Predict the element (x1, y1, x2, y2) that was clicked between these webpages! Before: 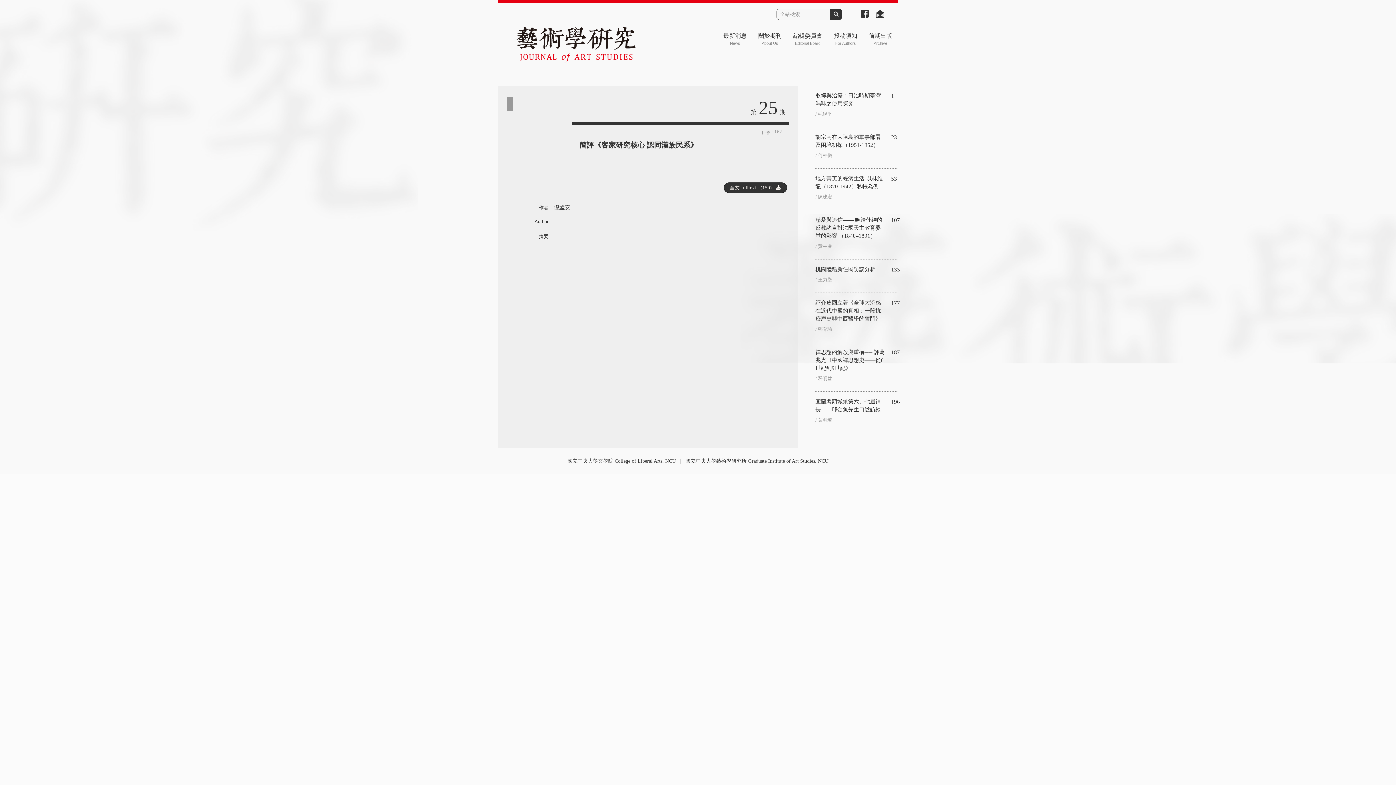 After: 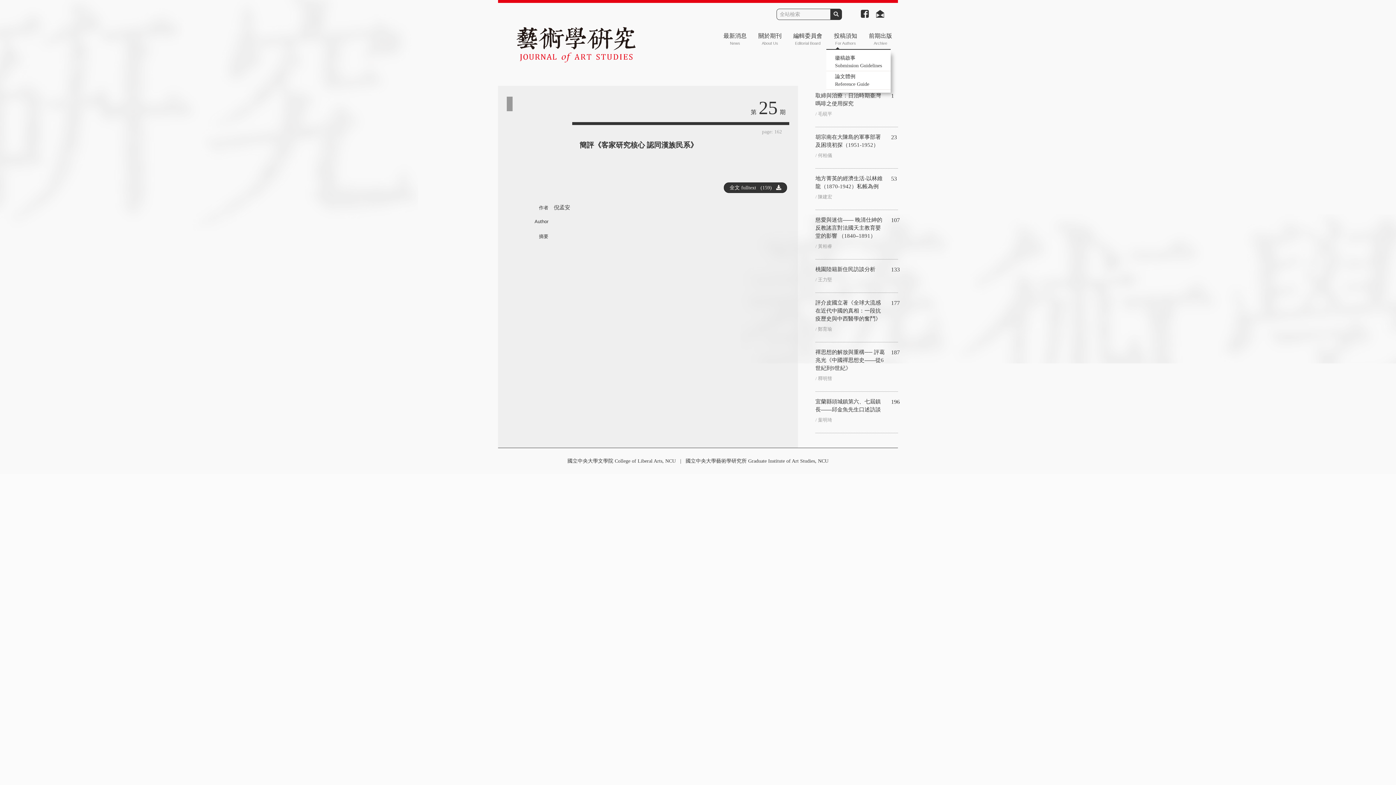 Action: bbox: (828, 28, 863, 49) label: 投稿須知
For Authors